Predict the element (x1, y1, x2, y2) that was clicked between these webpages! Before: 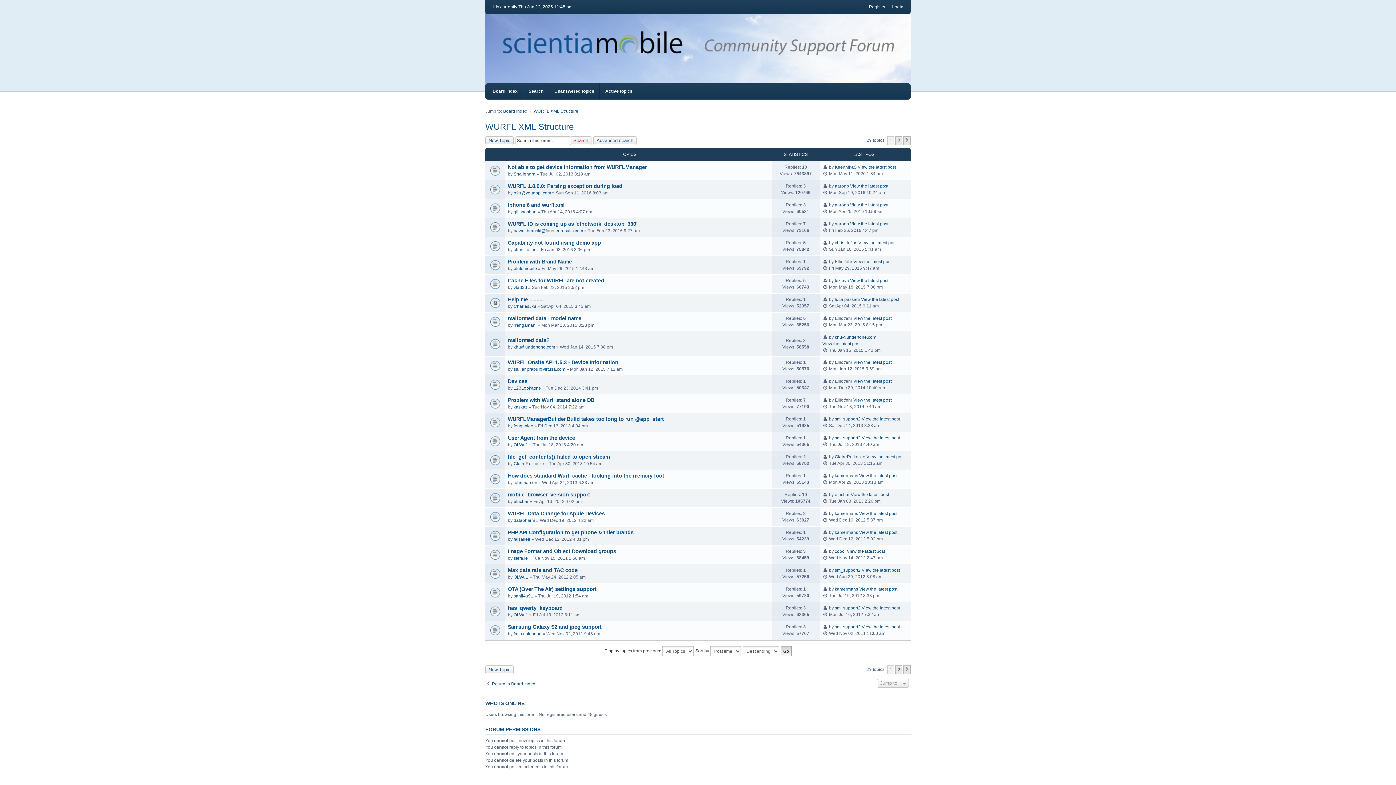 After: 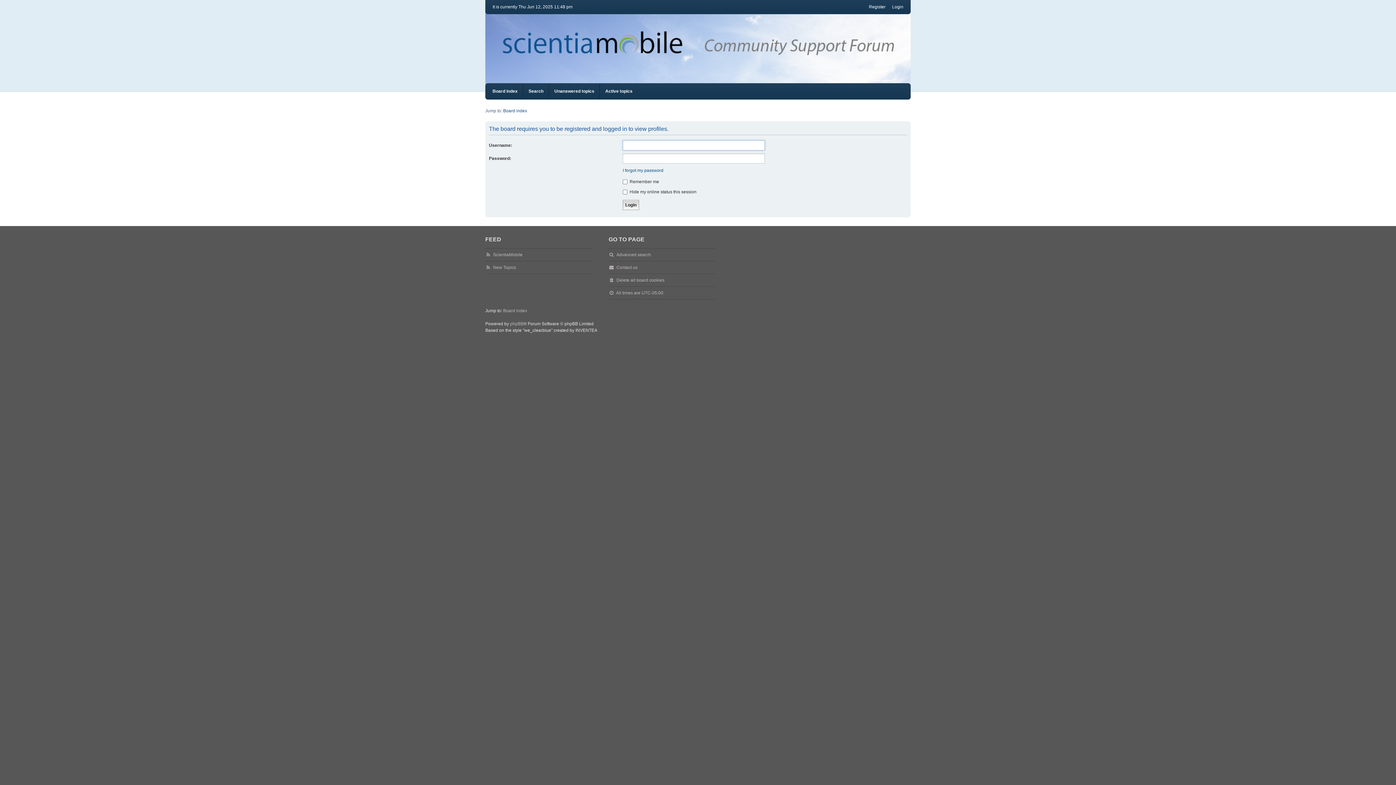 Action: label: kazkaz bbox: (513, 404, 527, 410)